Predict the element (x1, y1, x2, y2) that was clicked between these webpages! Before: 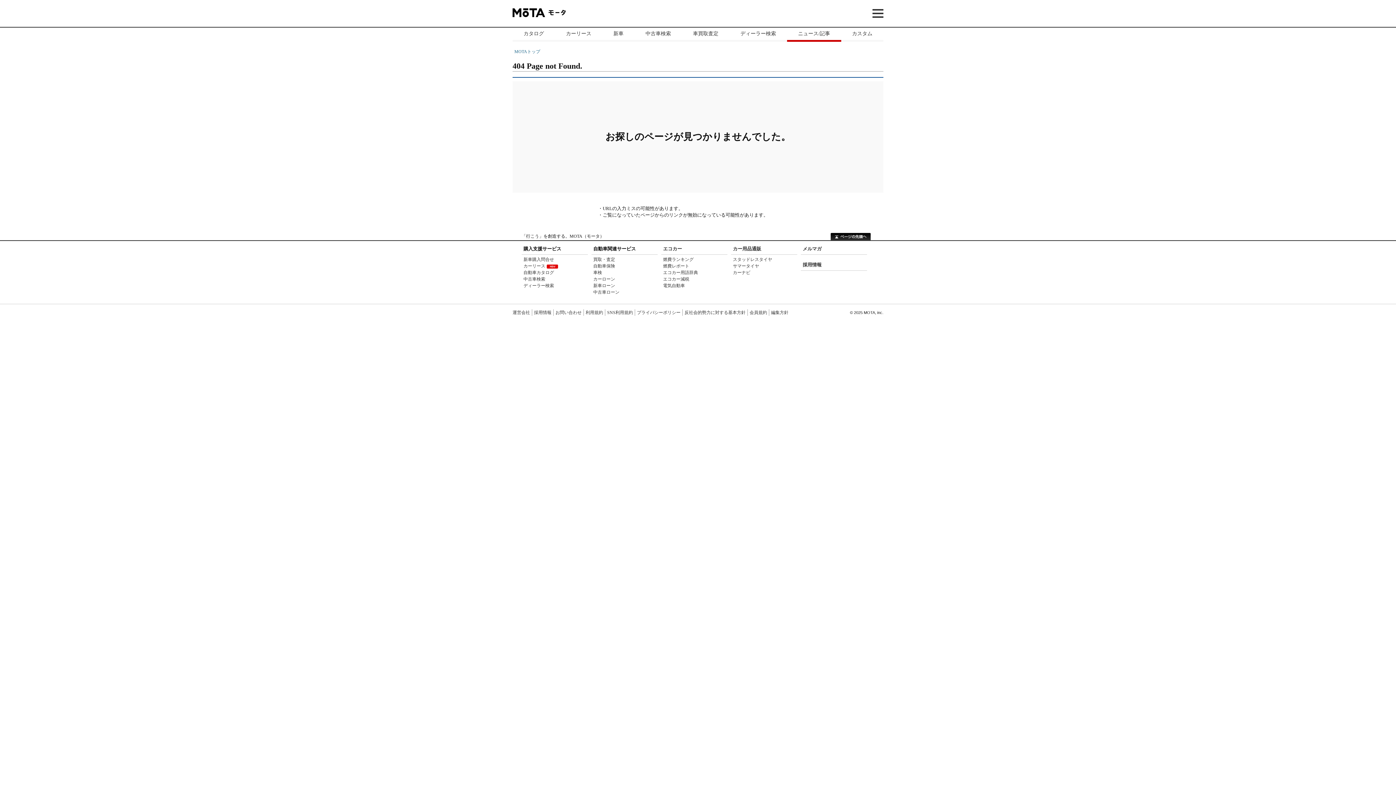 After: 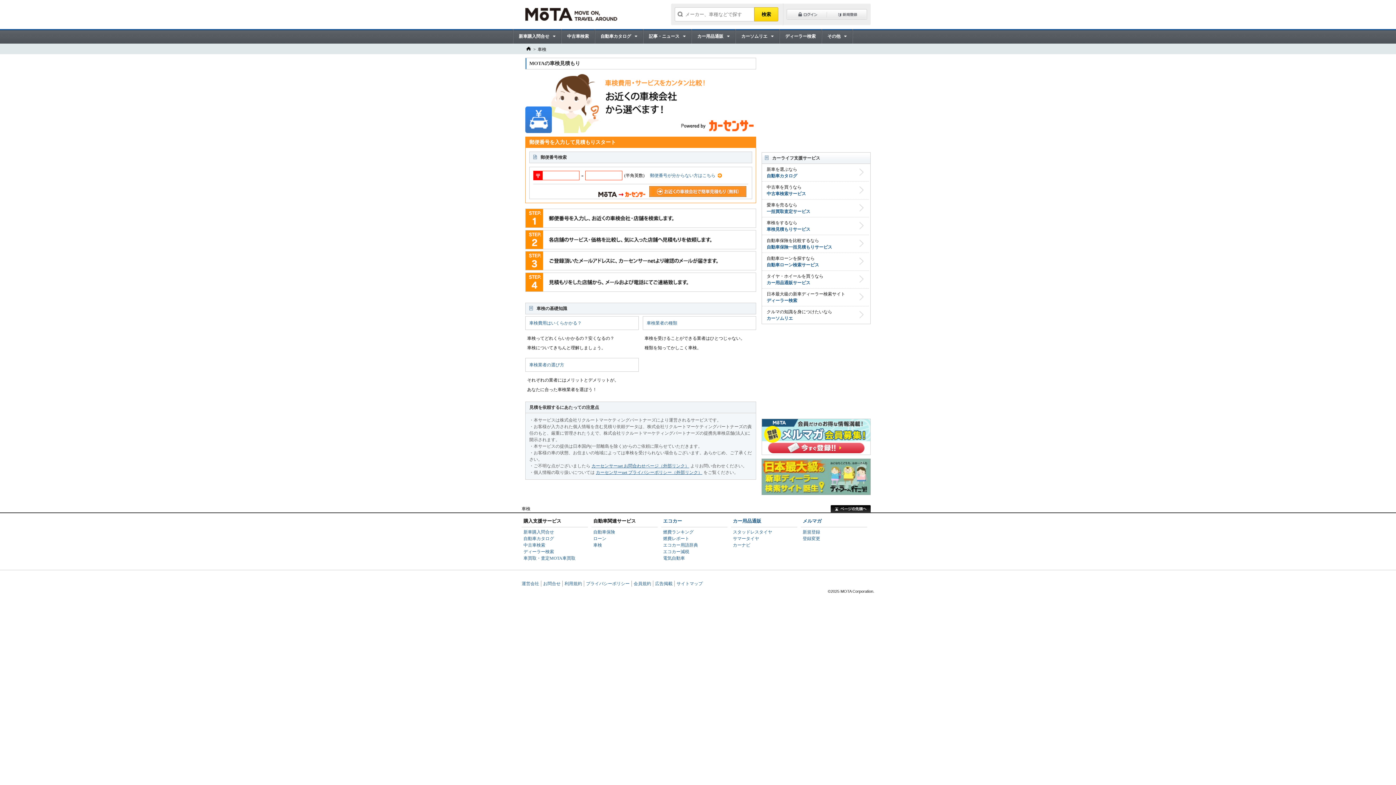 Action: bbox: (593, 270, 602, 275) label: 車検